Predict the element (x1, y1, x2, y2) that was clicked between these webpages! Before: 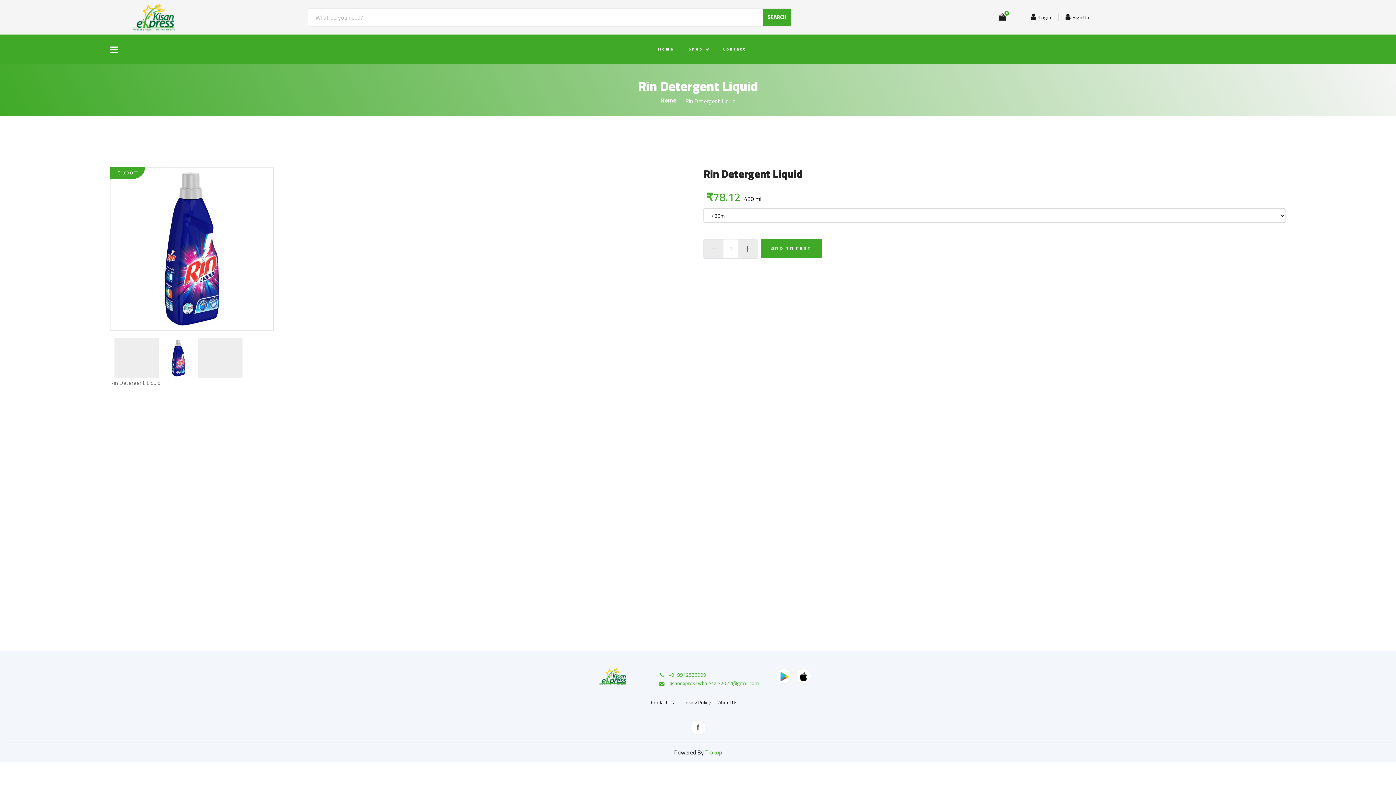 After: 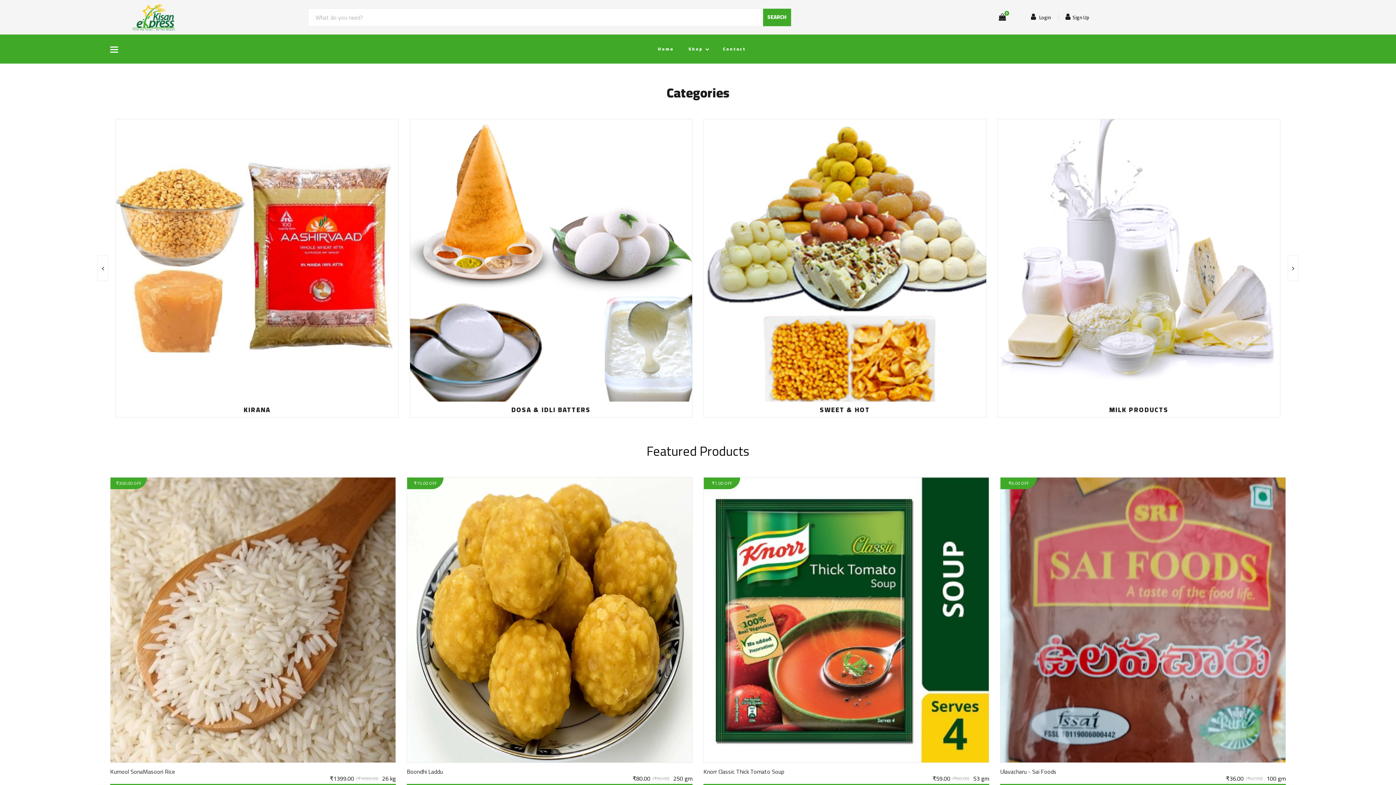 Action: bbox: (110, 3, 197, 30)